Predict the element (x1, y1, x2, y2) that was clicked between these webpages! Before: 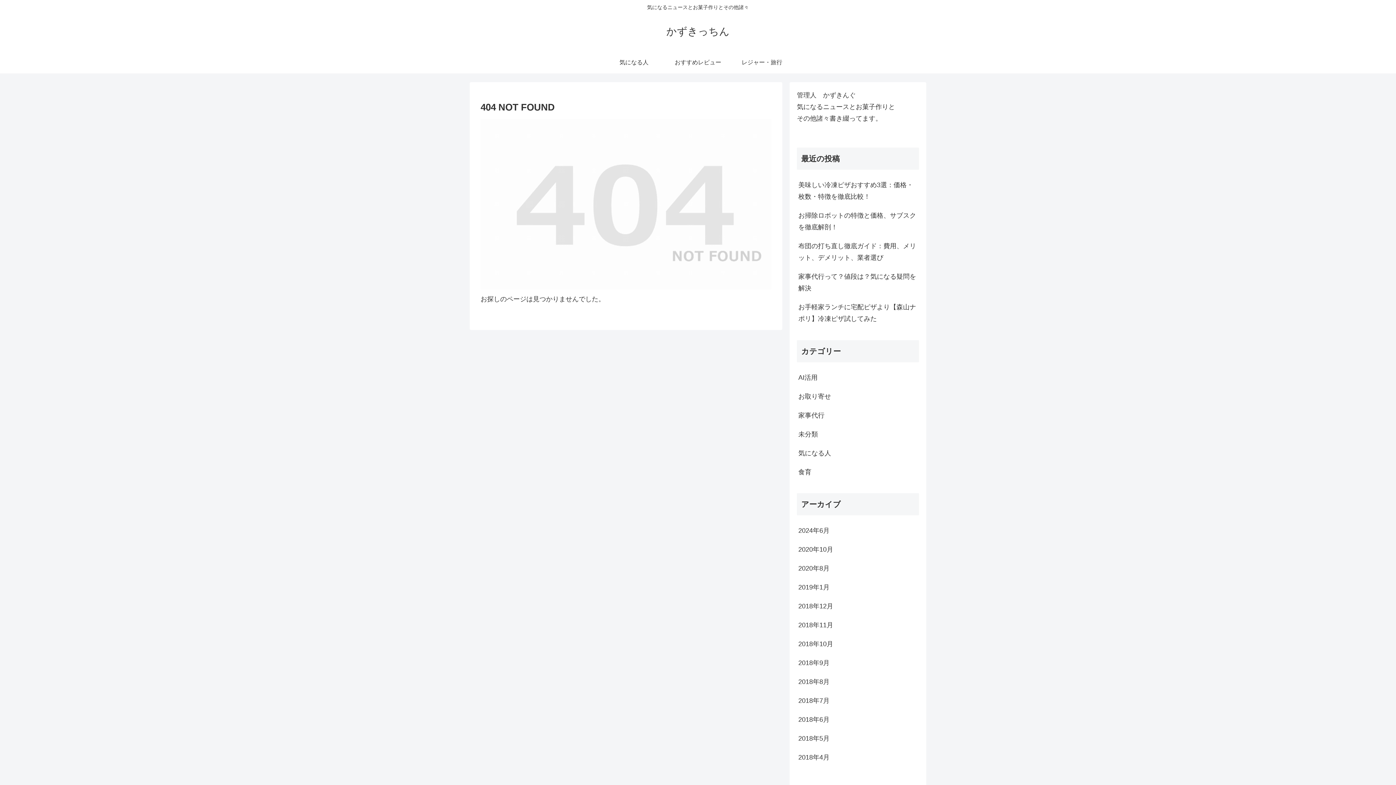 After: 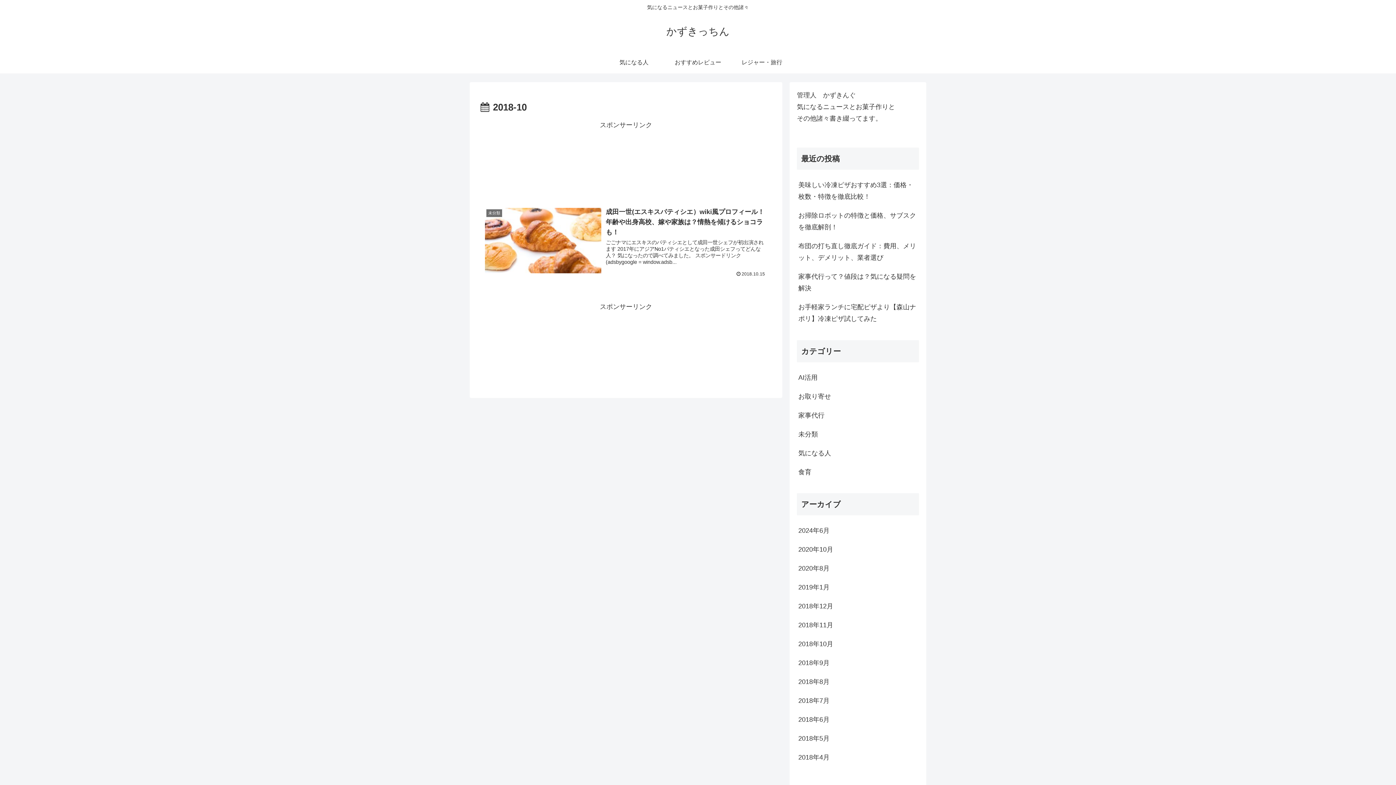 Action: bbox: (797, 634, 919, 653) label: 2018年10月